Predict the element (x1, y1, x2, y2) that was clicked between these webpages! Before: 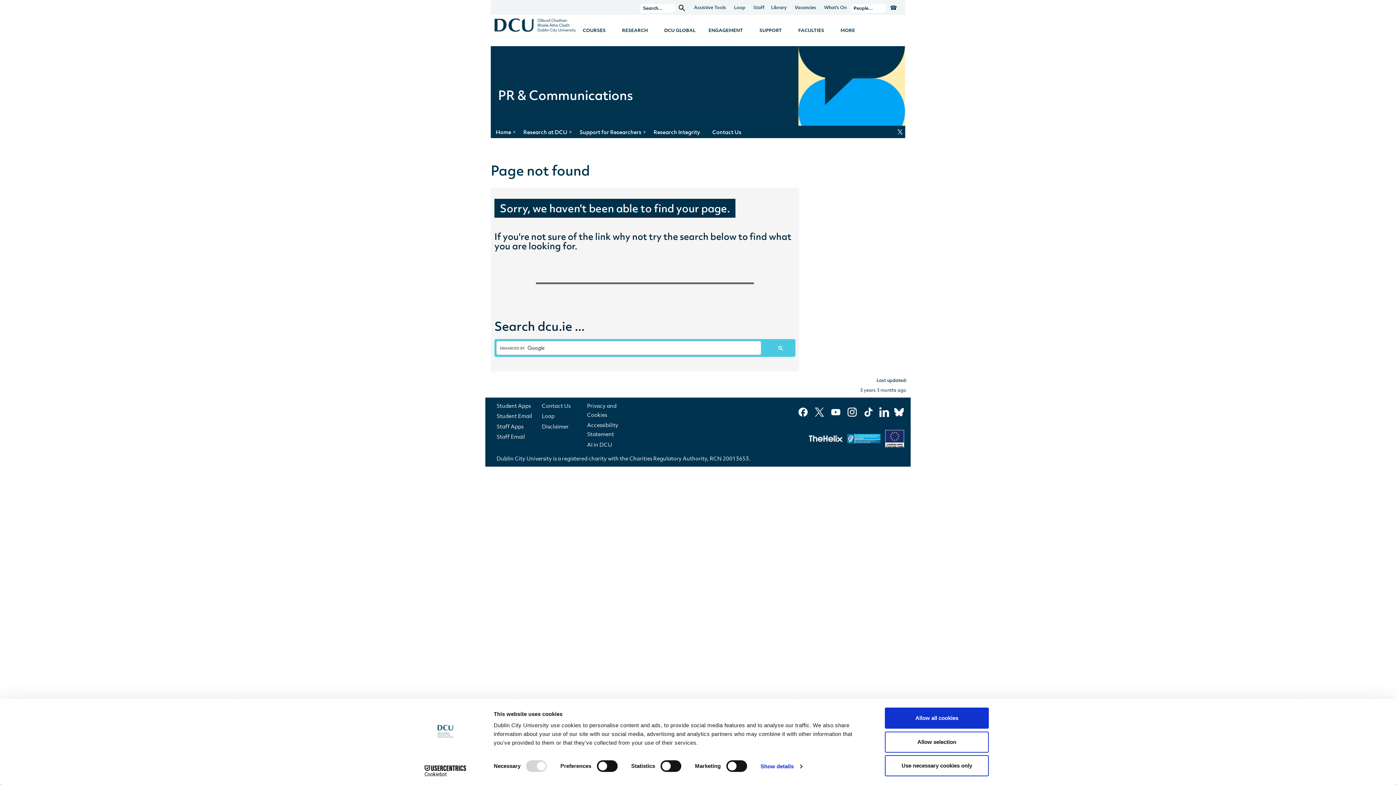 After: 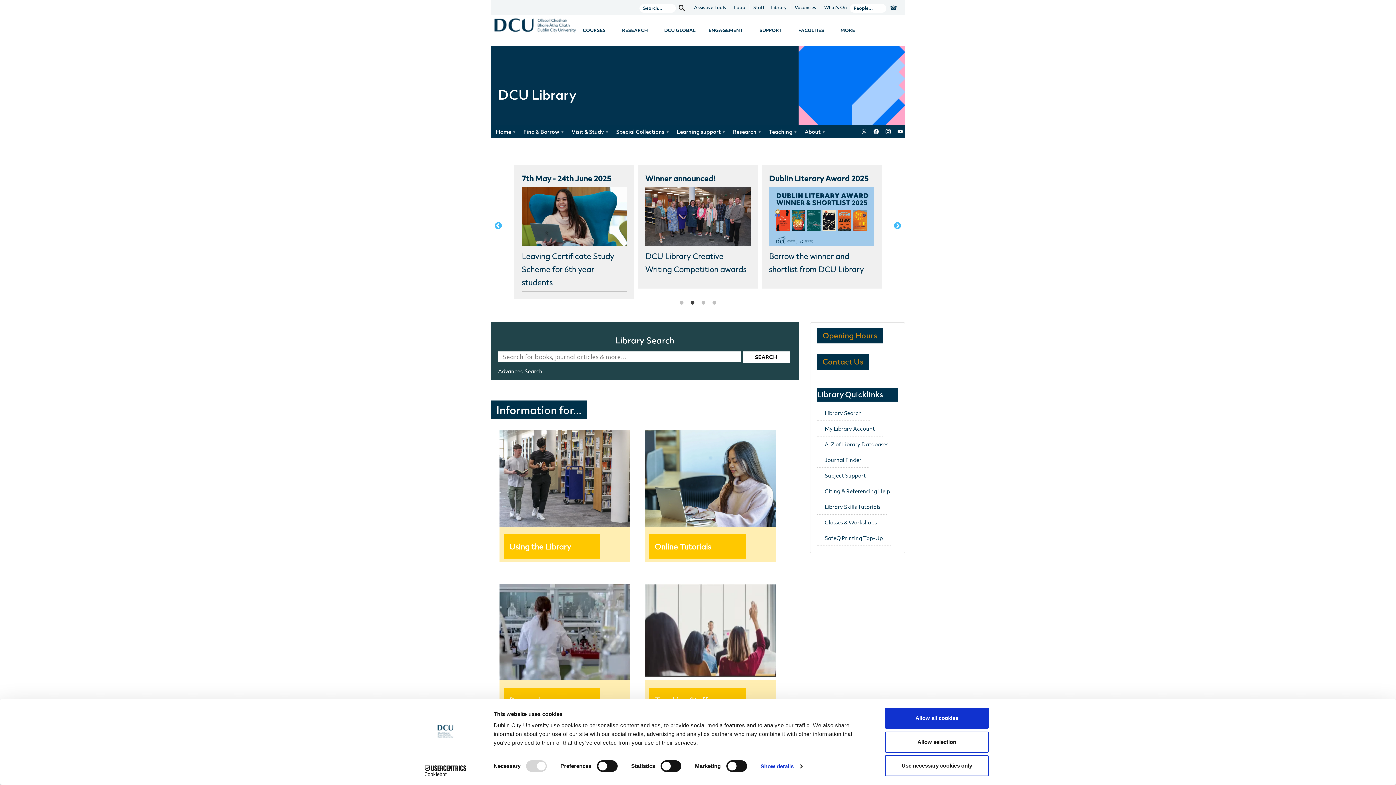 Action: bbox: (769, 0, 788, 14) label: Library